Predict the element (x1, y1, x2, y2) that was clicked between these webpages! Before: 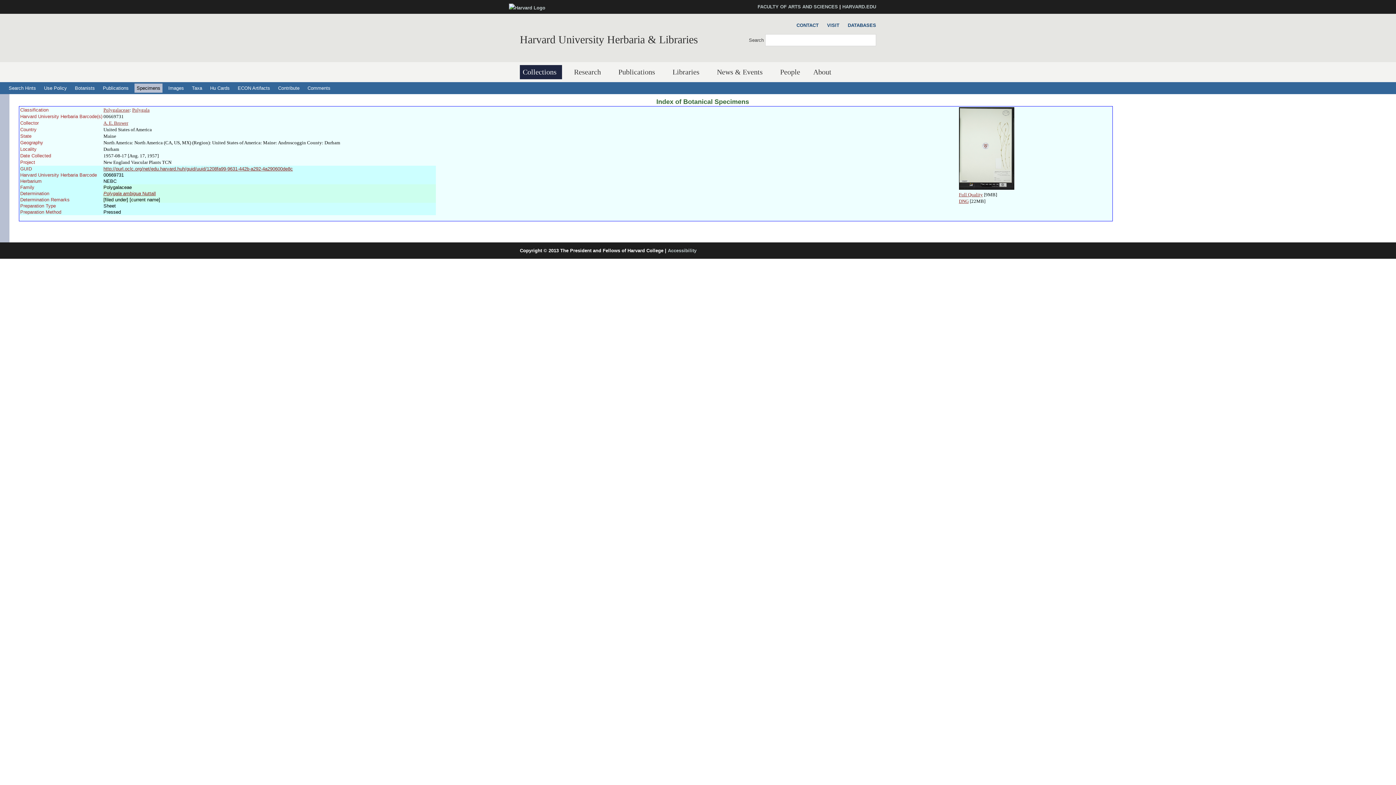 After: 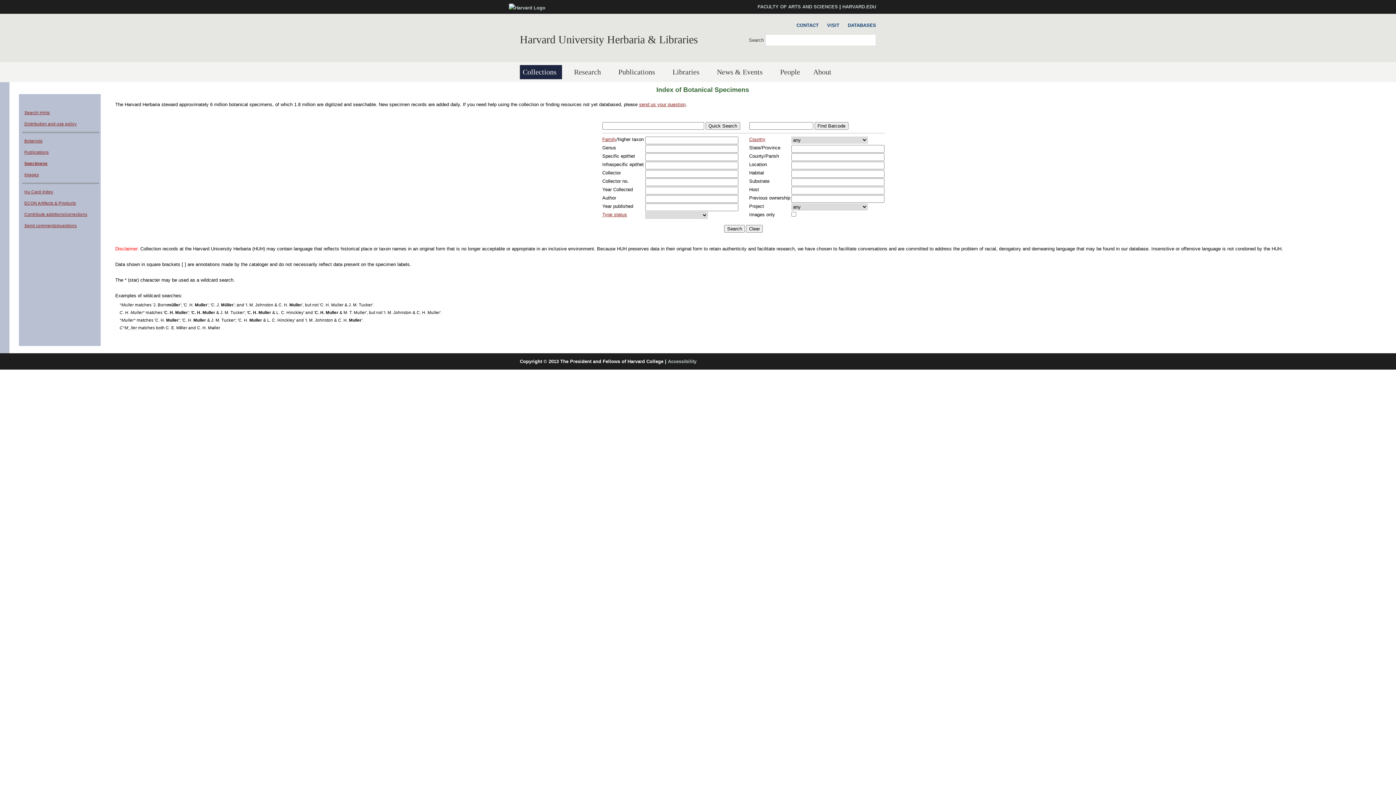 Action: bbox: (134, 83, 162, 92) label: Specimens